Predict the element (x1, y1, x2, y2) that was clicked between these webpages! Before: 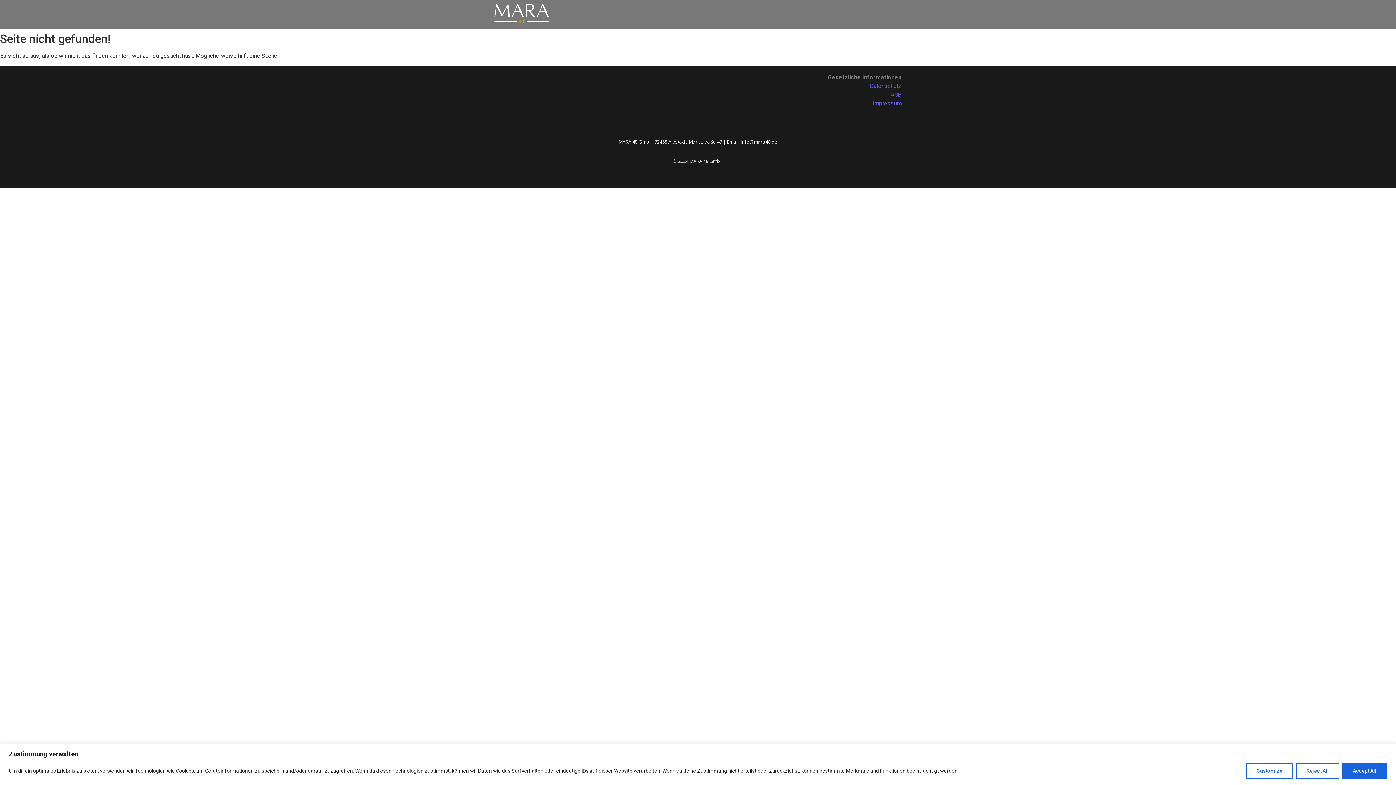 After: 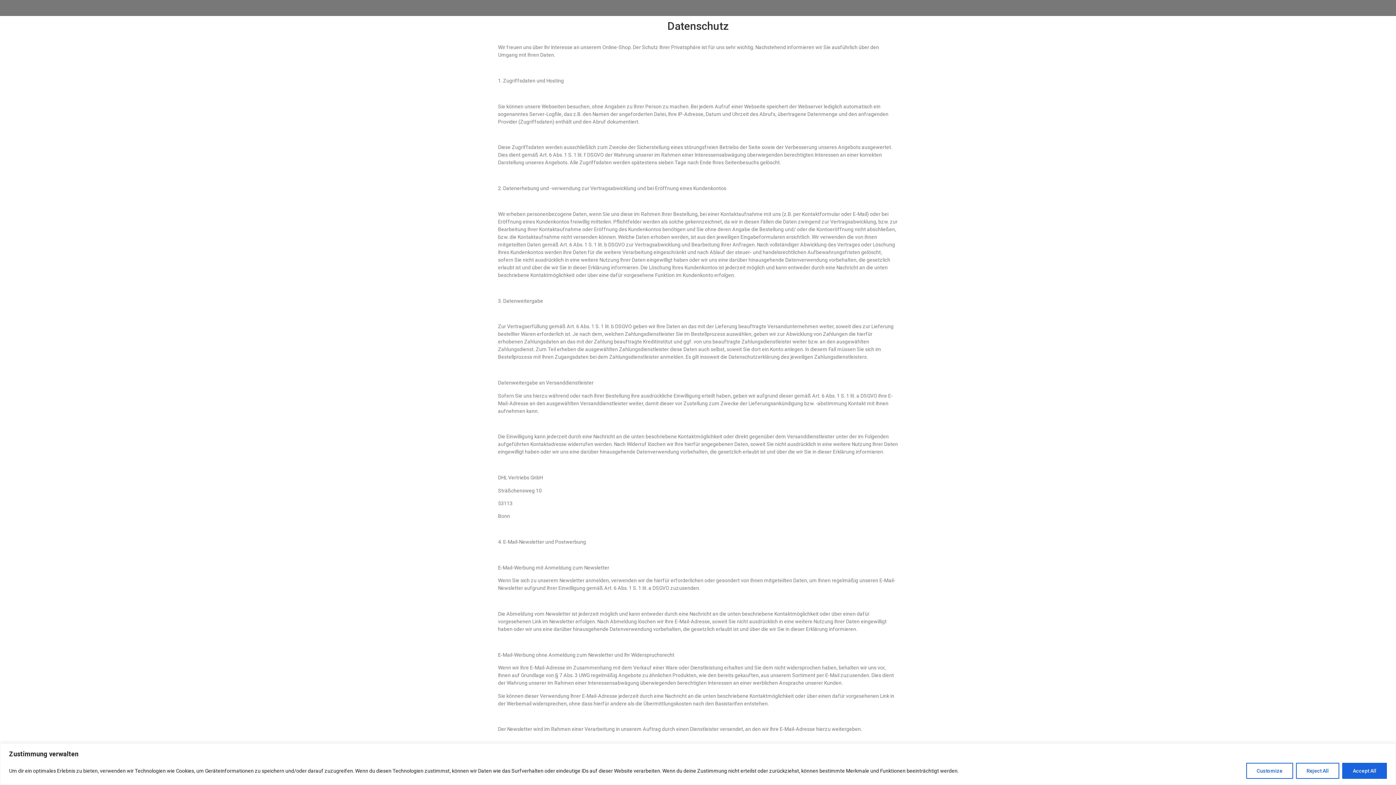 Action: label: Datenschutz bbox: (869, 82, 901, 89)